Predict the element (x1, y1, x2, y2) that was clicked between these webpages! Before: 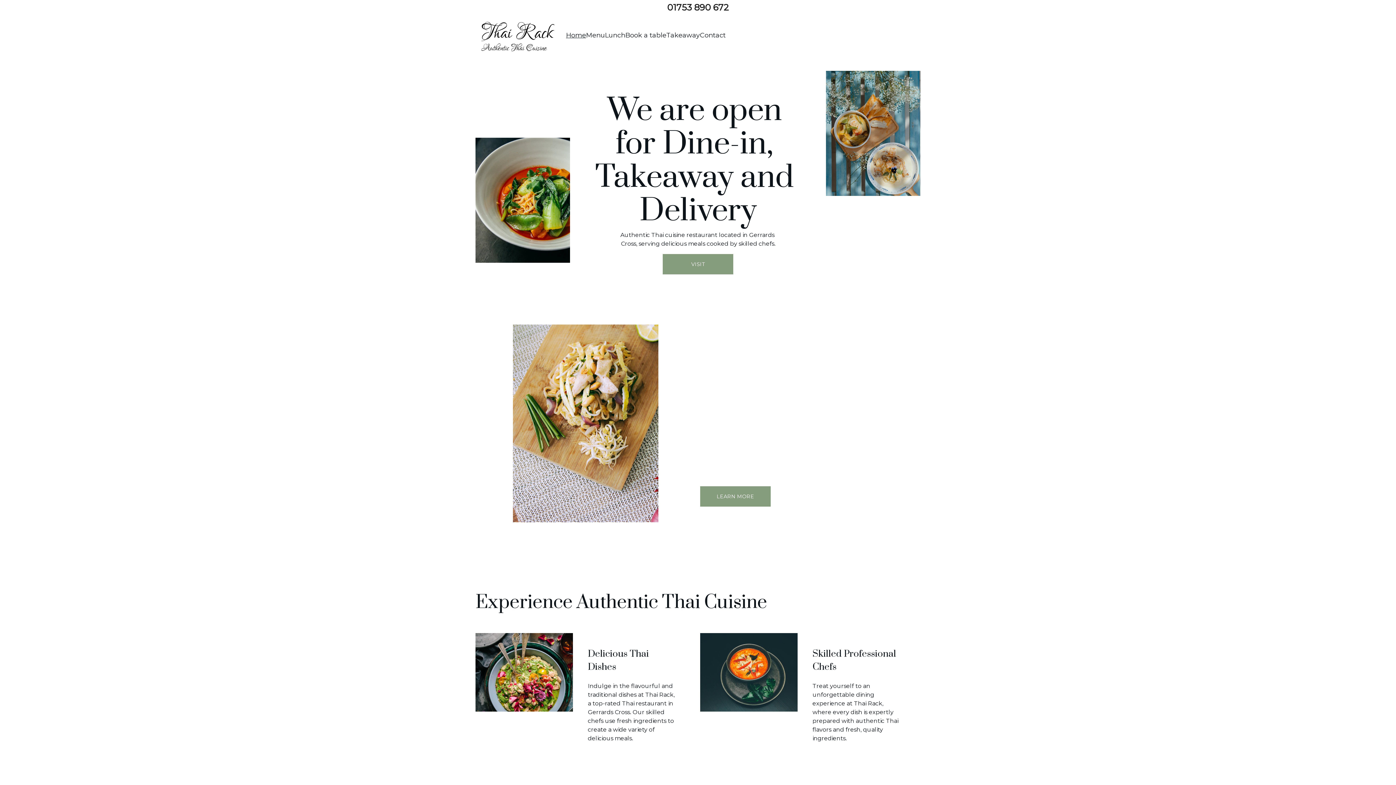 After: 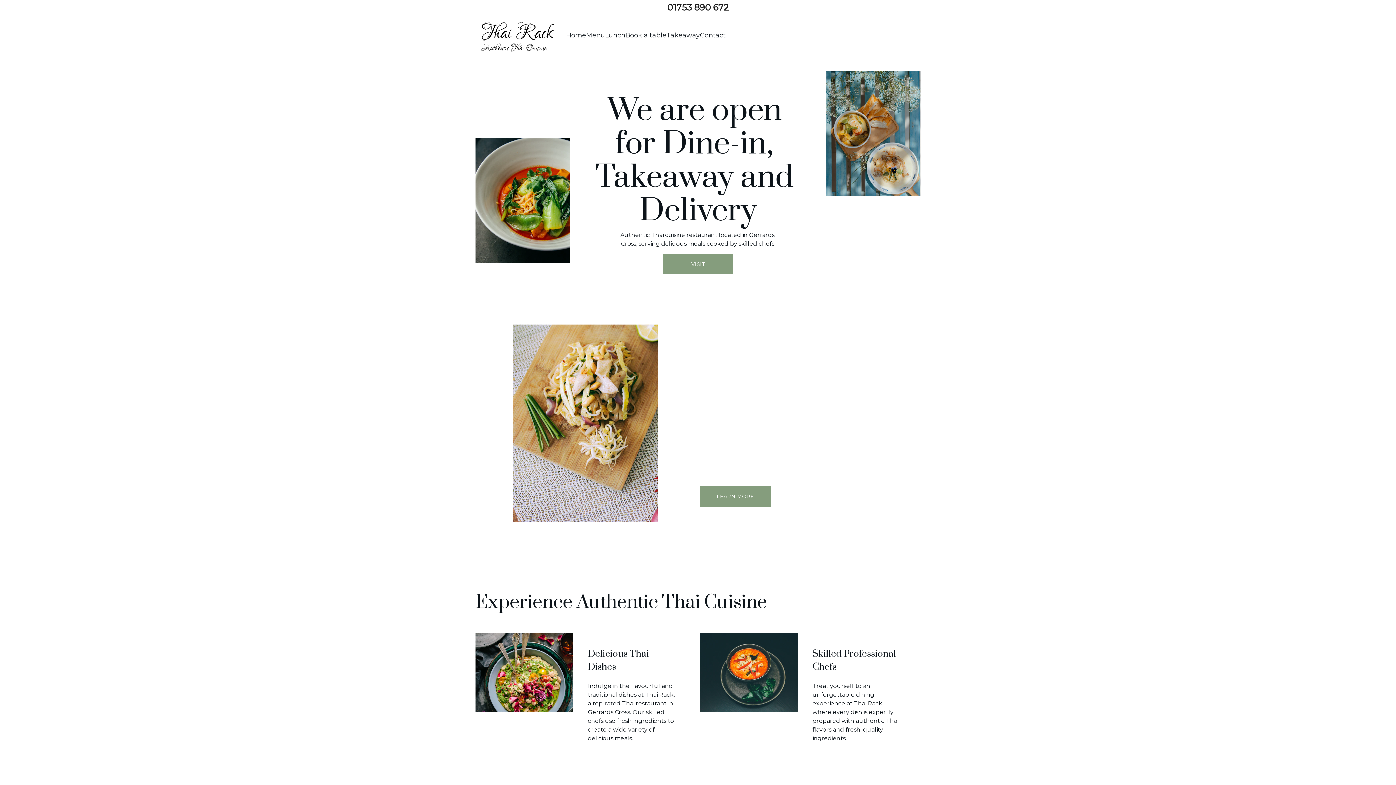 Action: bbox: (586, 31, 605, 39) label: Menu